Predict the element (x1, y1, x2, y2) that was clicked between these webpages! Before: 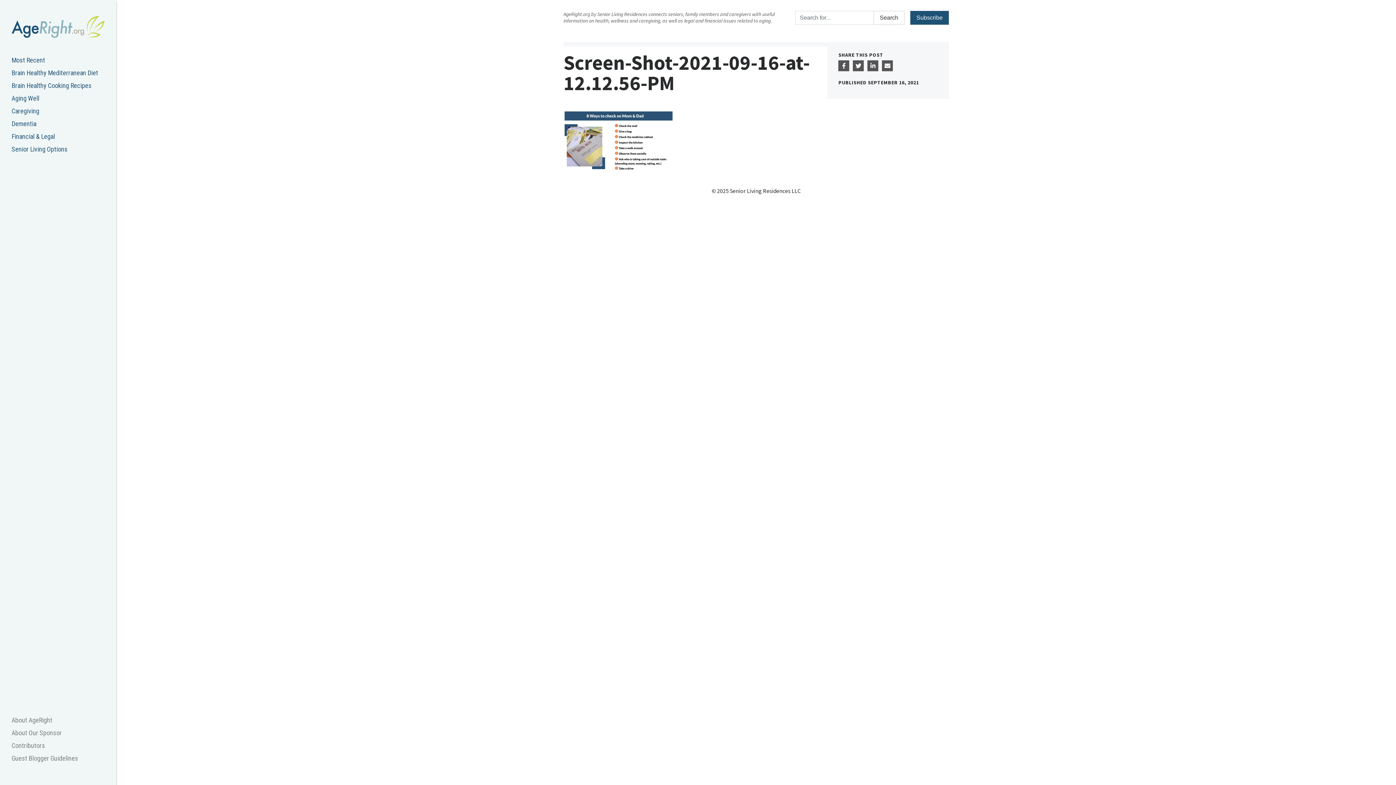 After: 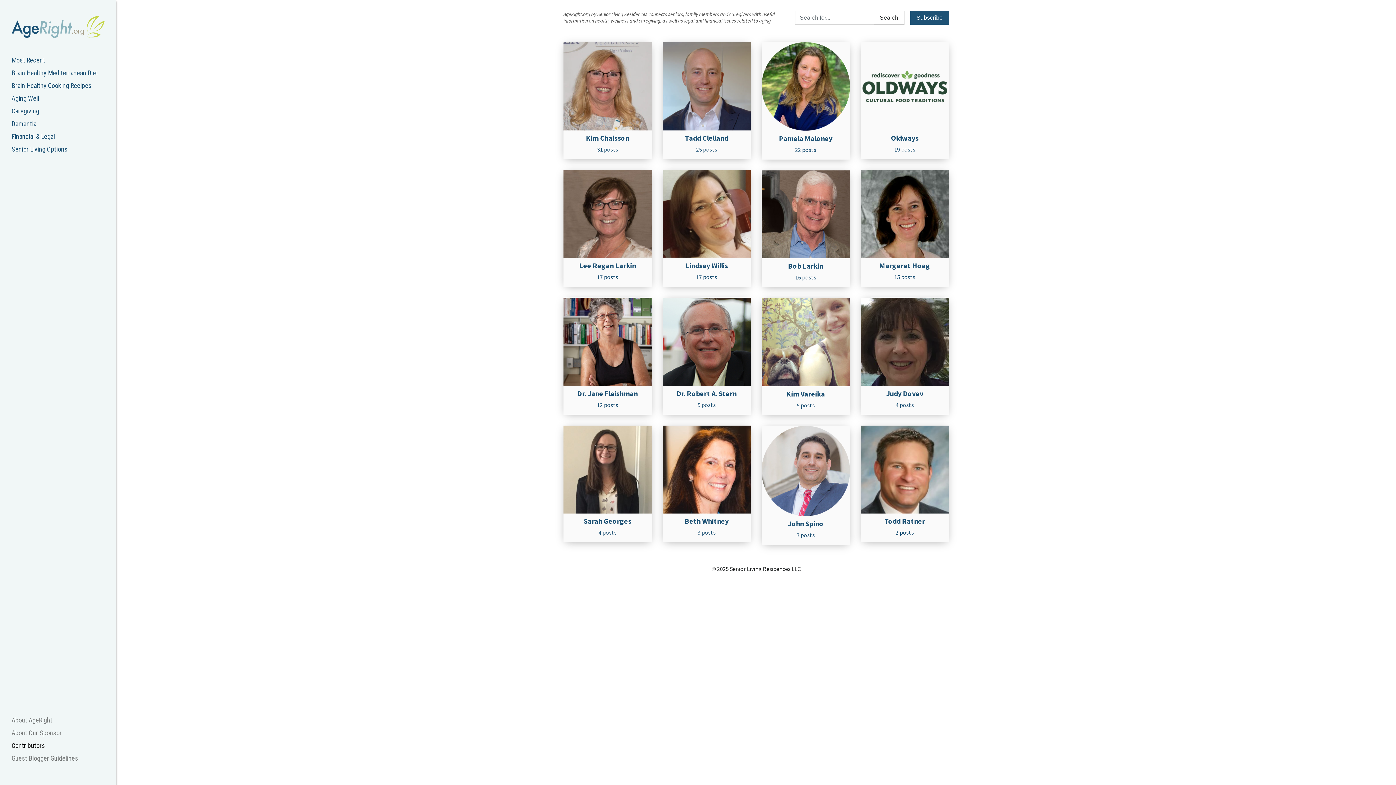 Action: bbox: (0, 739, 116, 752) label: Contributors